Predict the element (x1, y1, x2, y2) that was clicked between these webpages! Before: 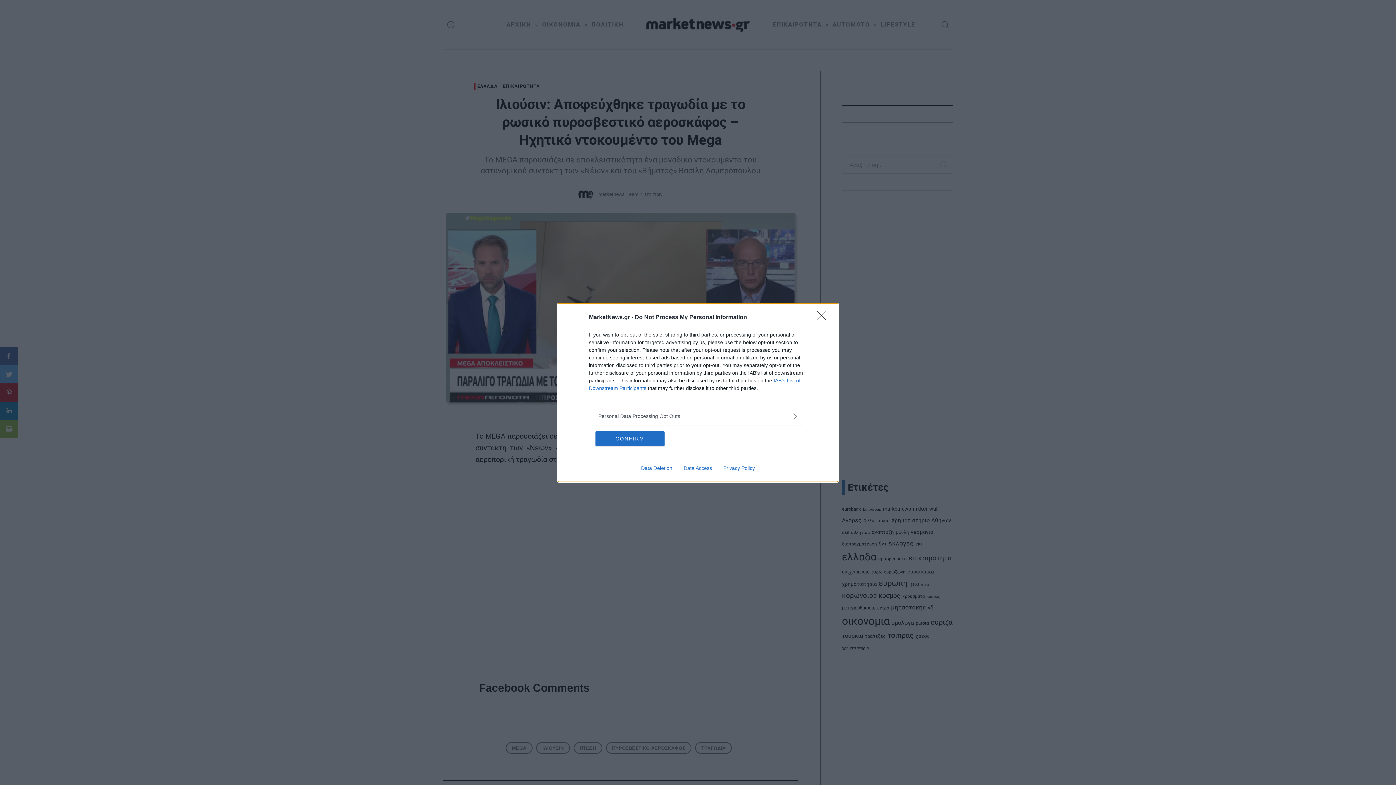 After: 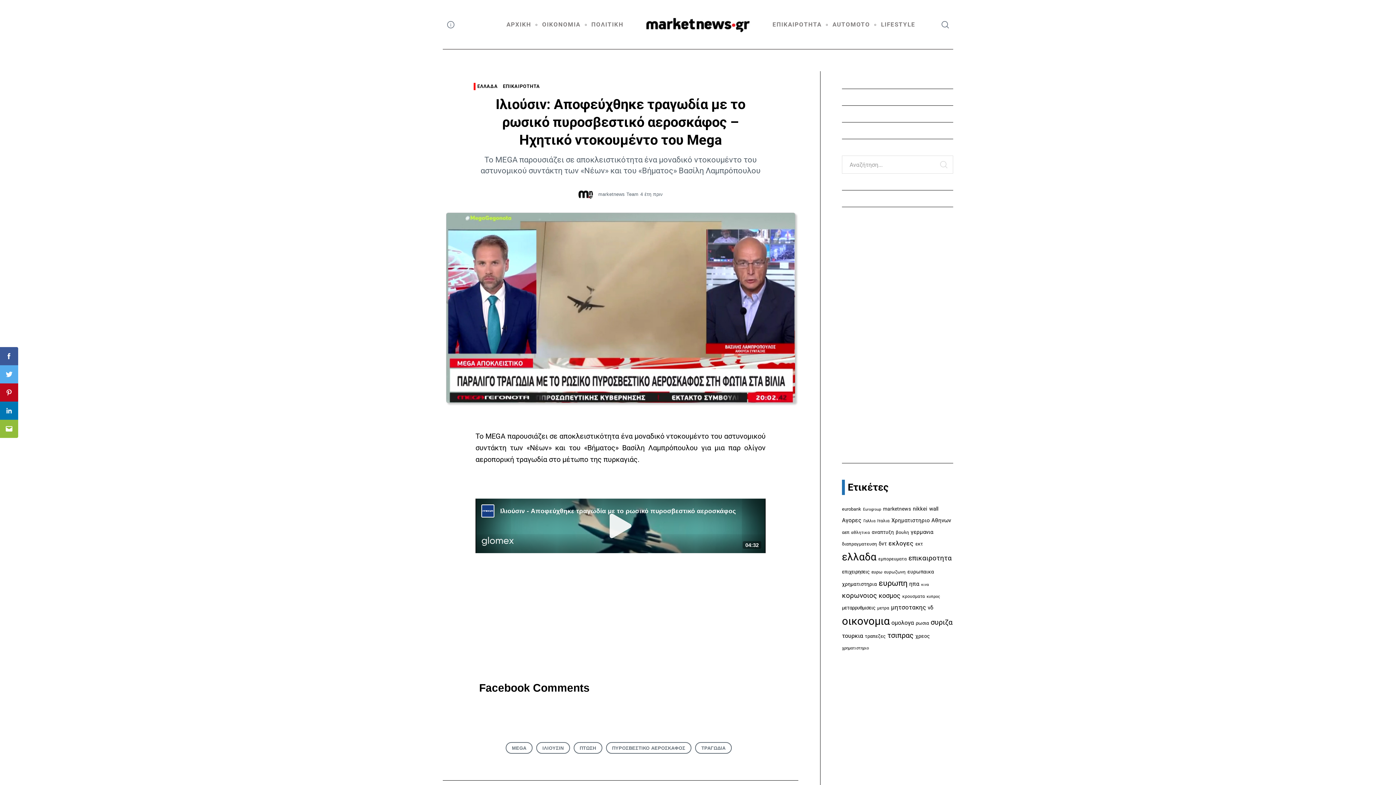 Action: label: CONFIRM bbox: (595, 431, 664, 446)